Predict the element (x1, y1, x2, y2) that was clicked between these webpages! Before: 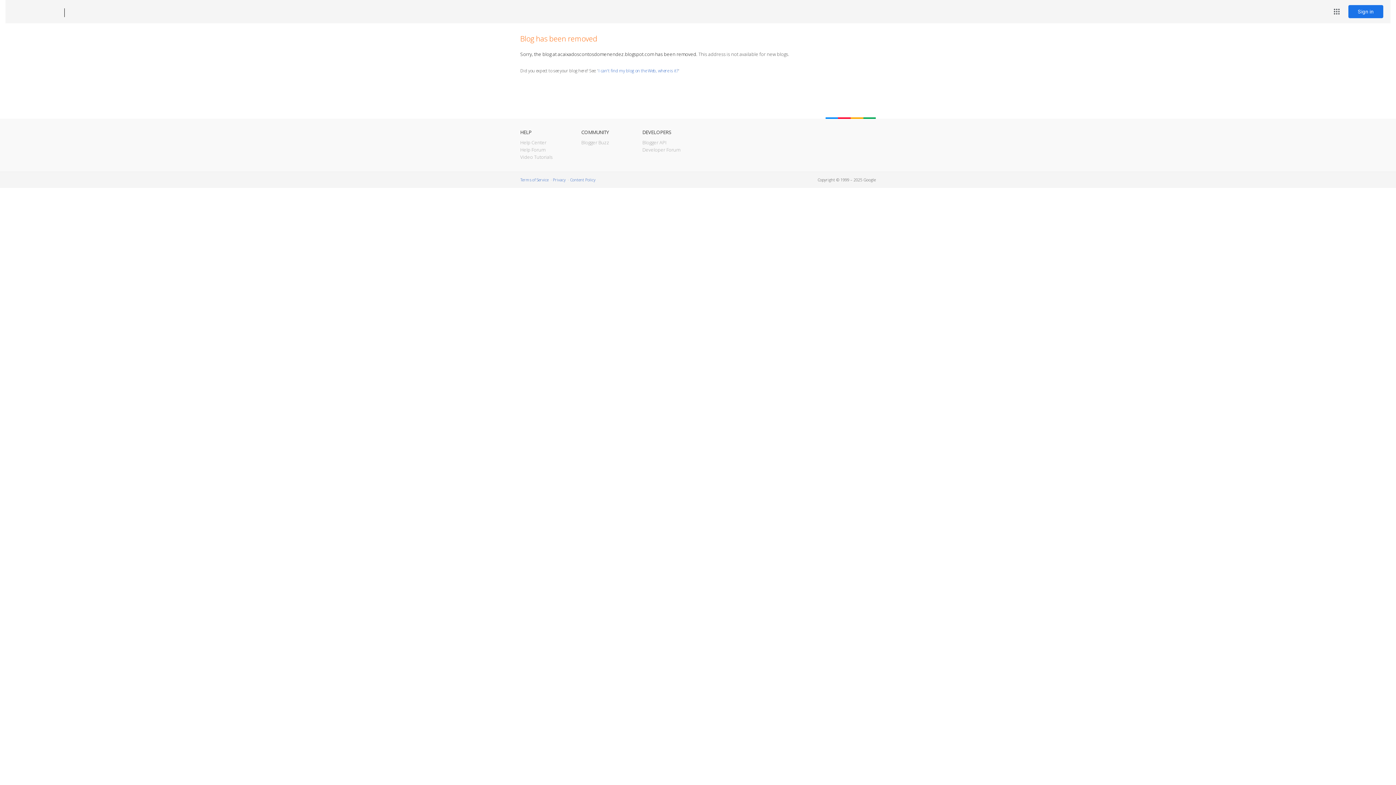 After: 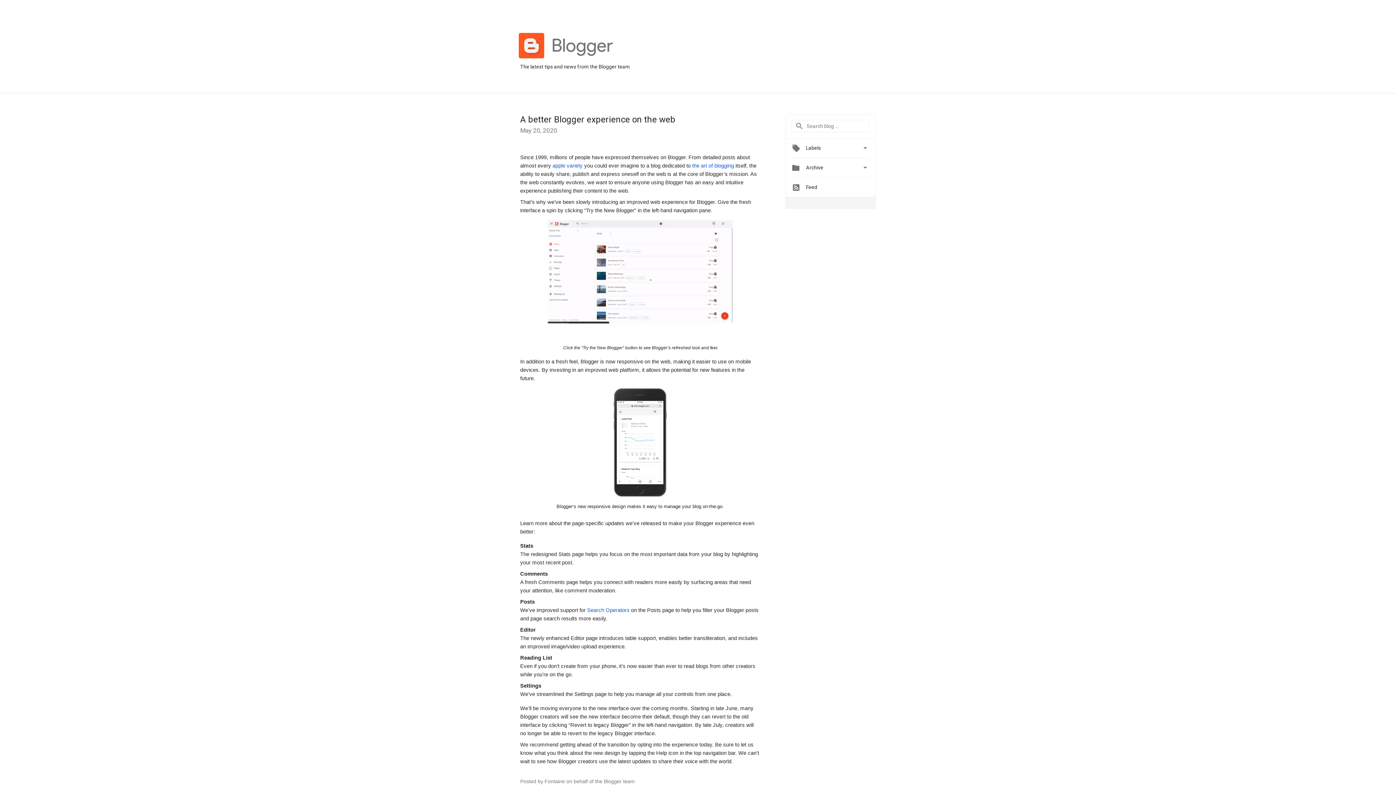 Action: label: Blogger Buzz bbox: (581, 139, 609, 145)